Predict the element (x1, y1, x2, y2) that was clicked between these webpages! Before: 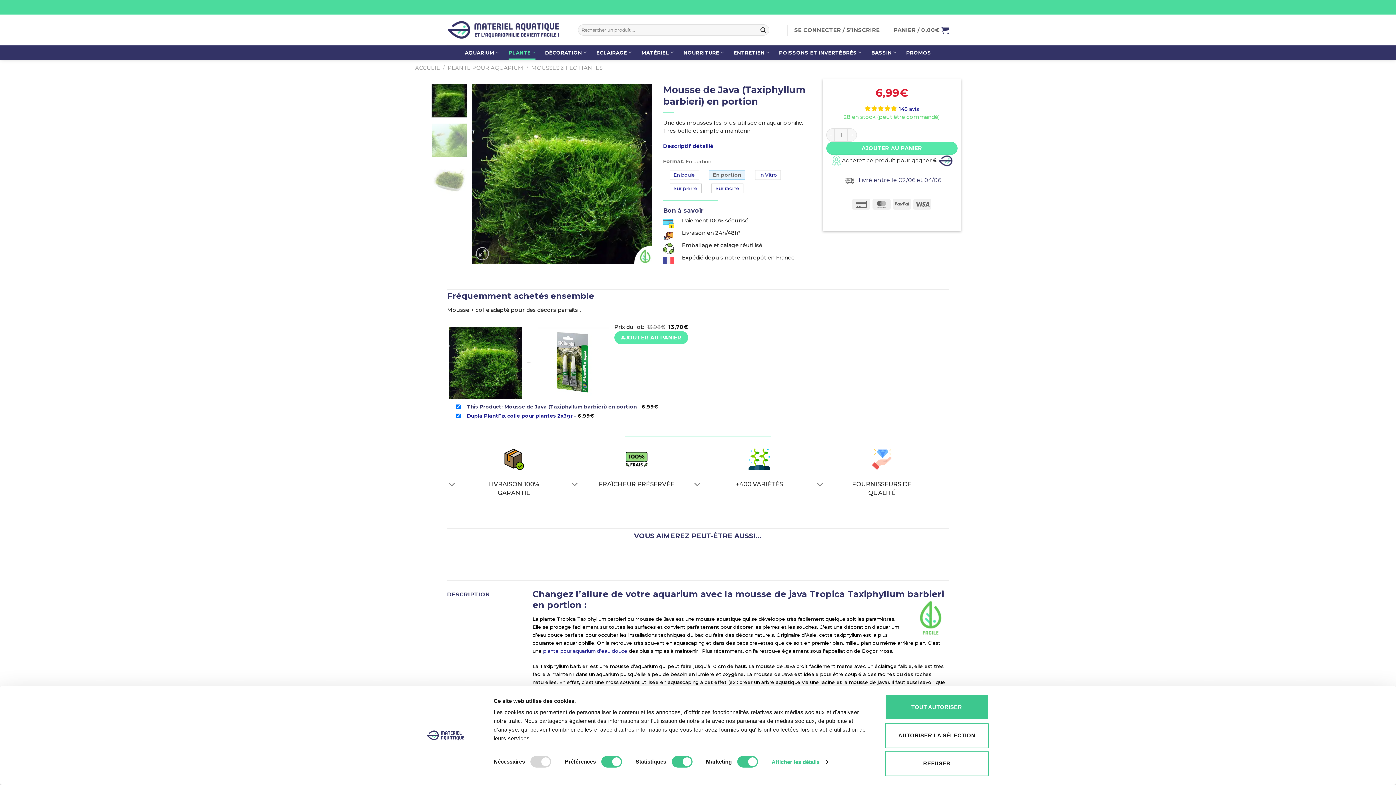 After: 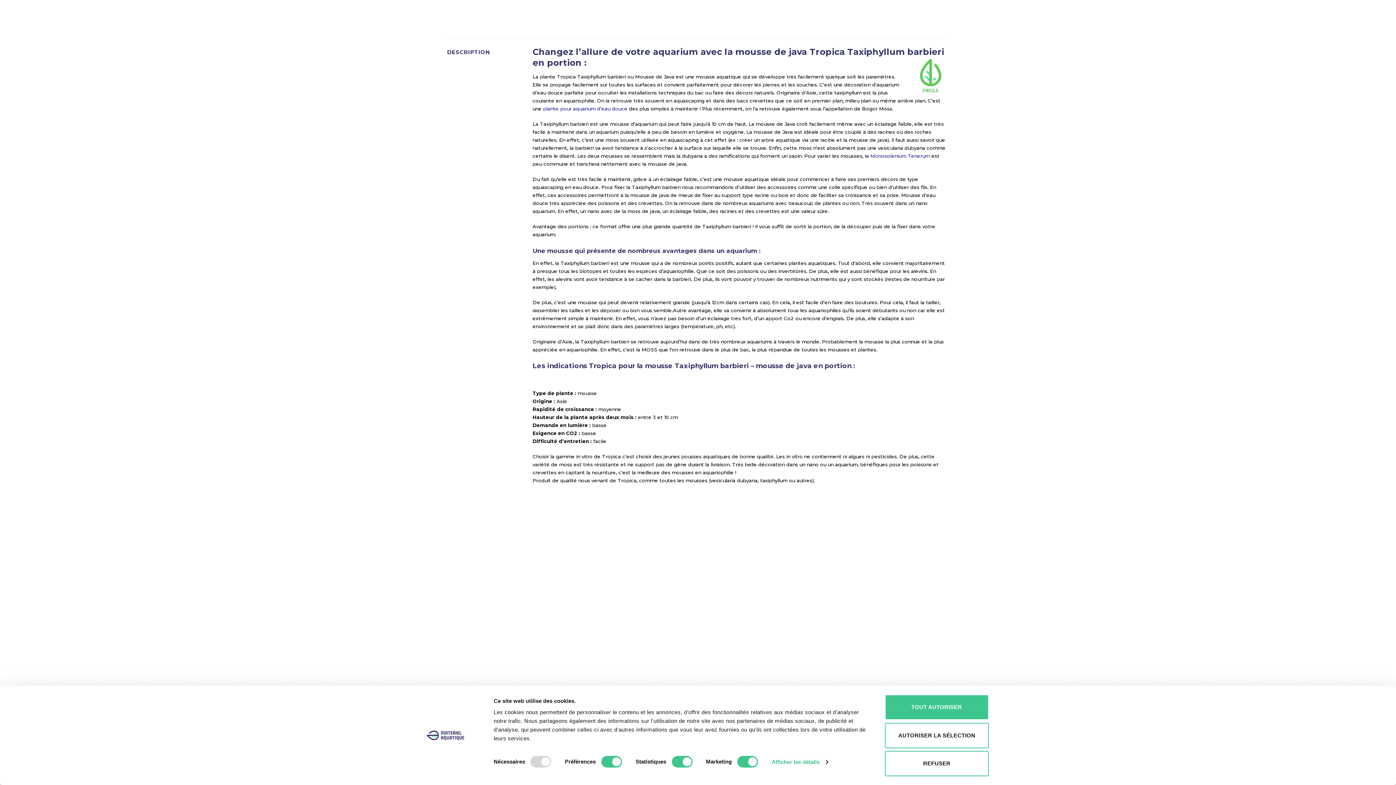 Action: bbox: (663, 143, 713, 149) label: Descriptif détaillé